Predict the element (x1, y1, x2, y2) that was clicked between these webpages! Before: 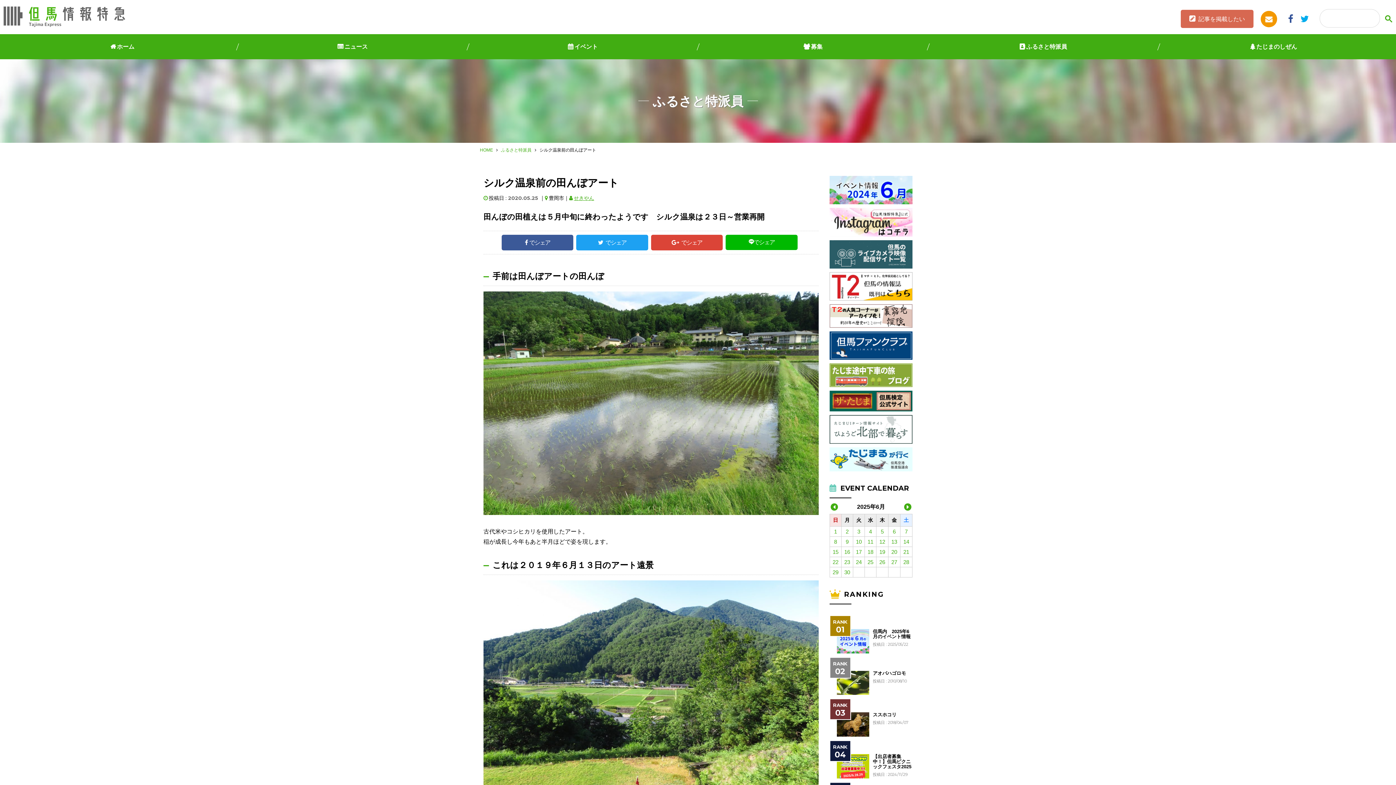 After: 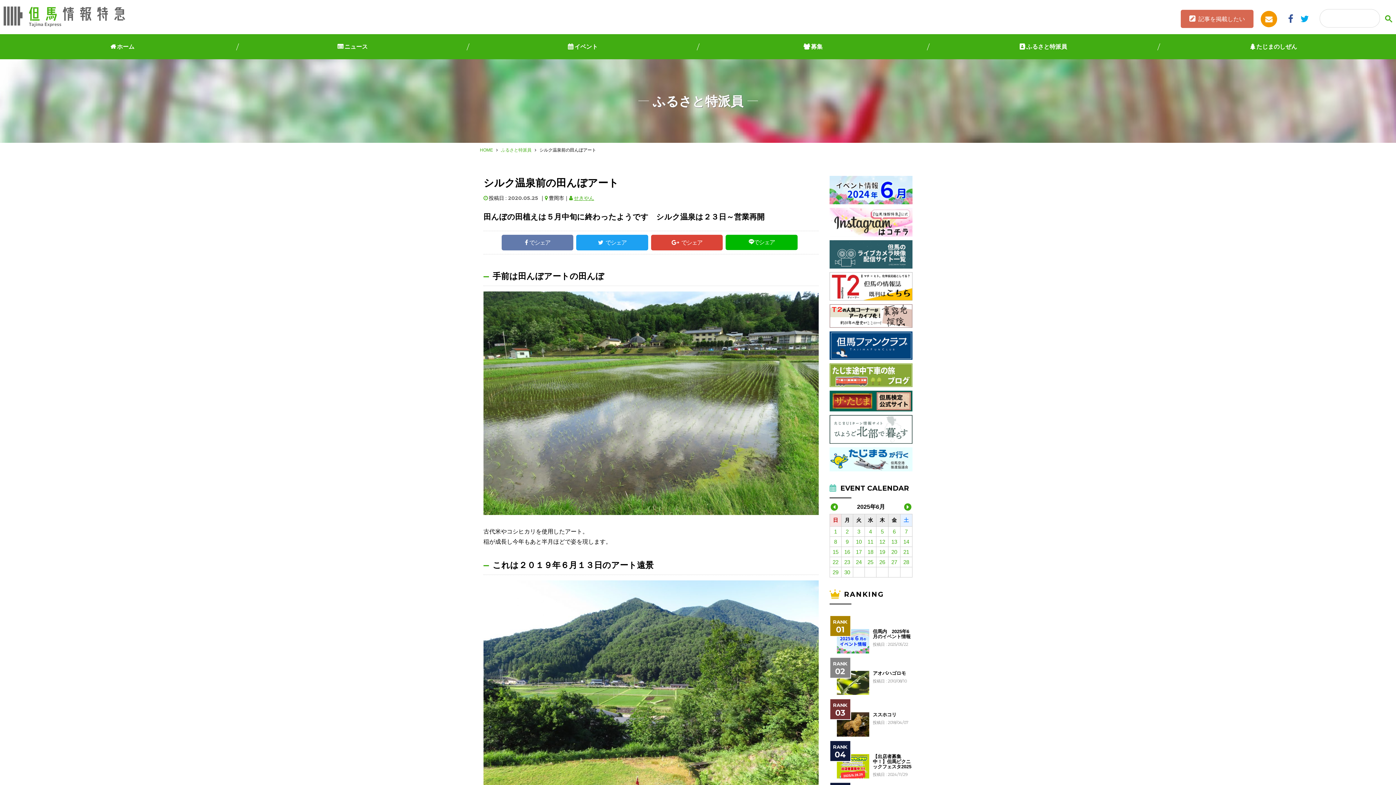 Action: label: でシェア bbox: (501, 234, 573, 250)